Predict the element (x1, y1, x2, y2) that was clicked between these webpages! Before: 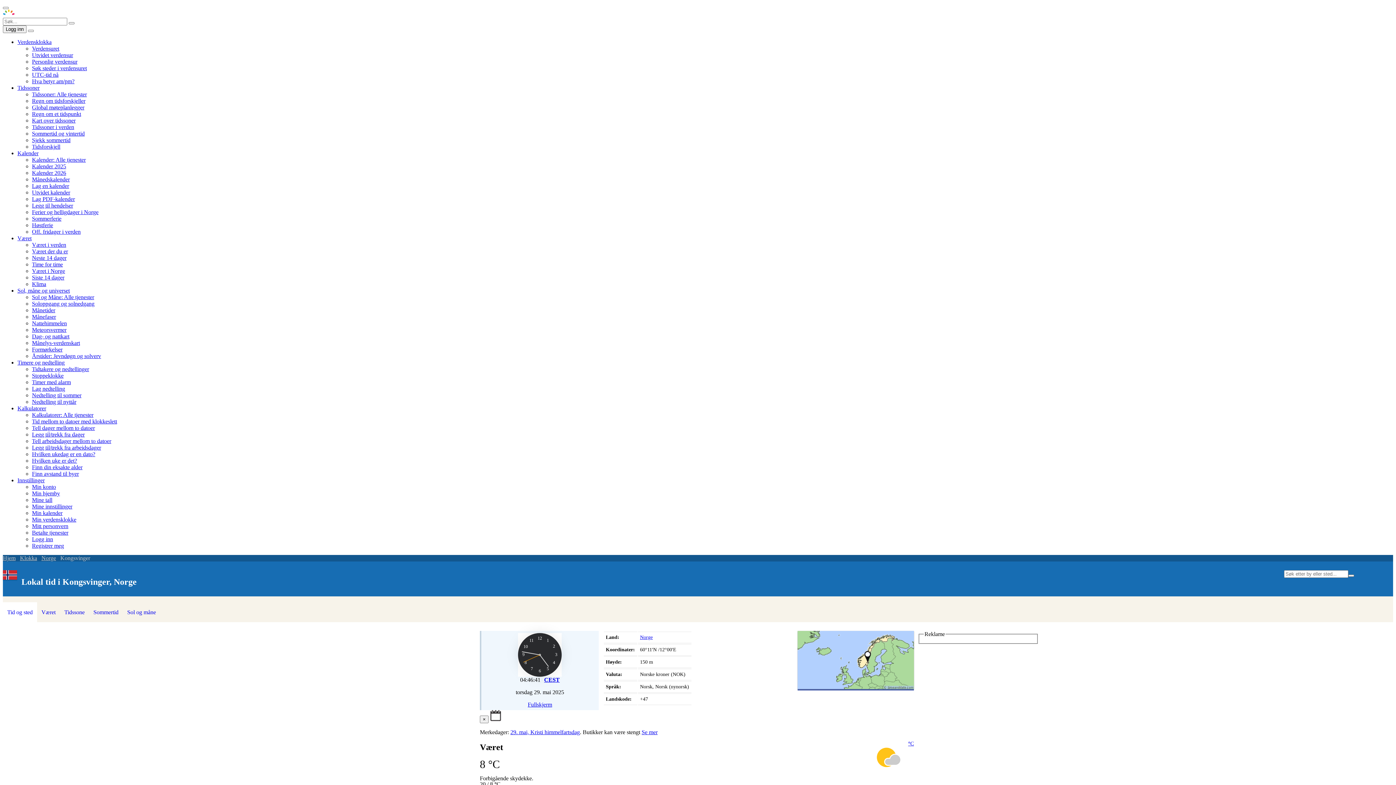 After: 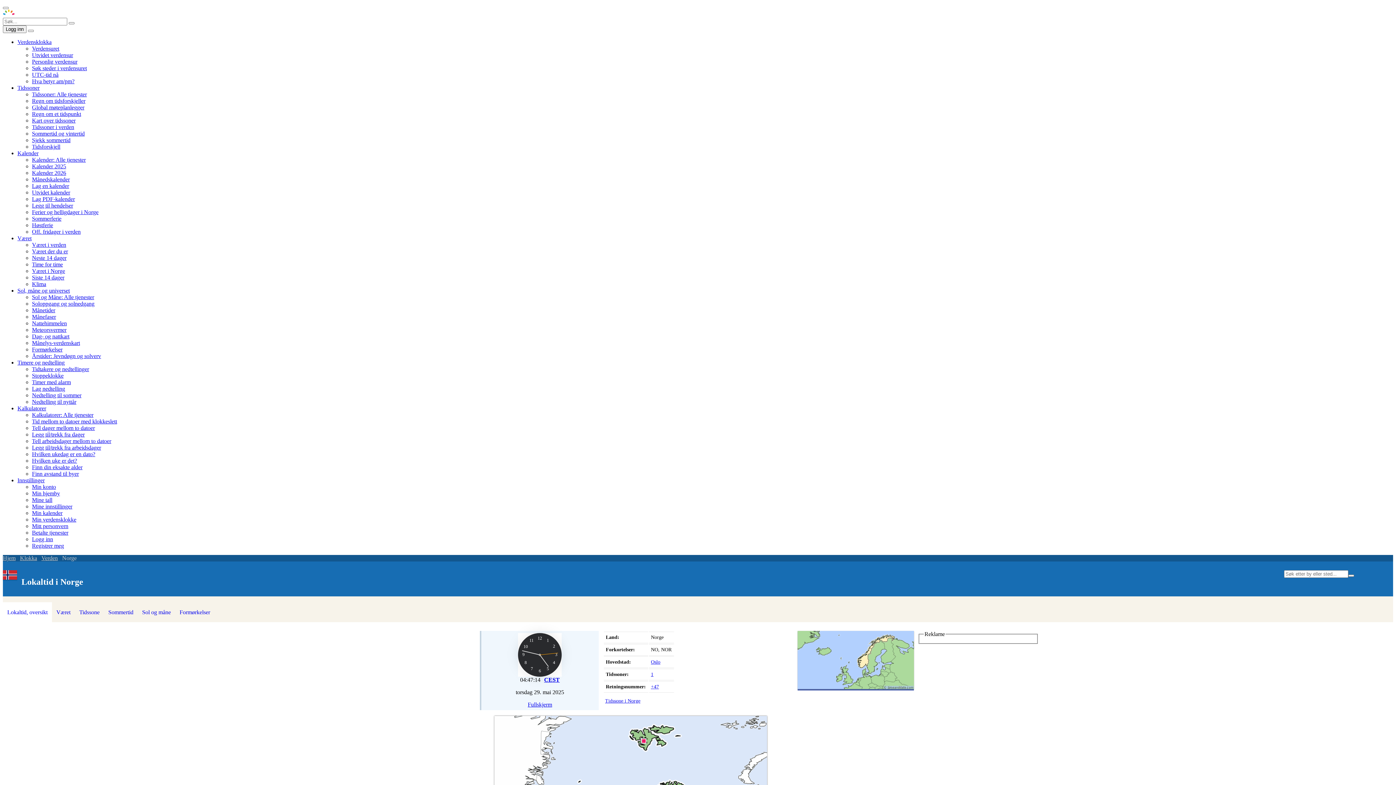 Action: bbox: (640, 634, 652, 640) label: Norge